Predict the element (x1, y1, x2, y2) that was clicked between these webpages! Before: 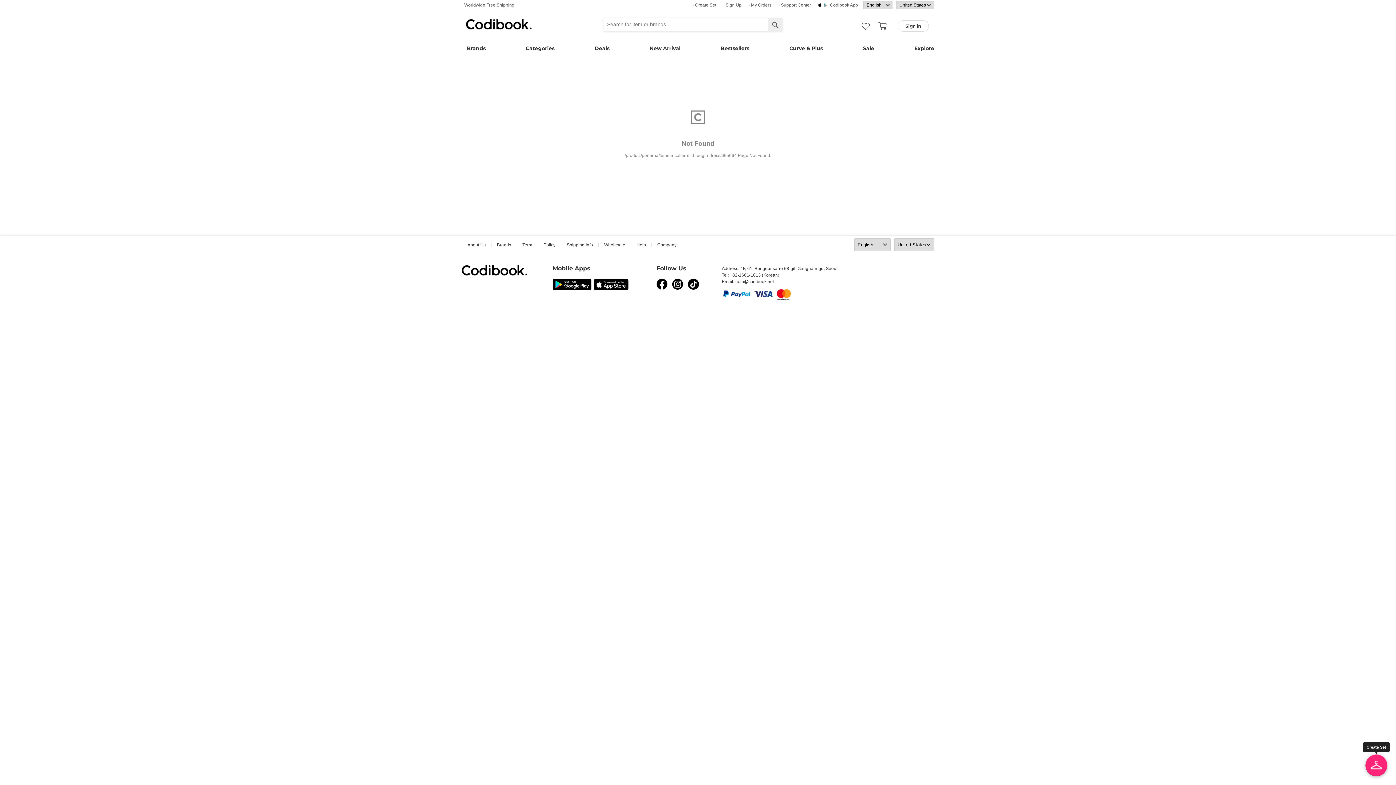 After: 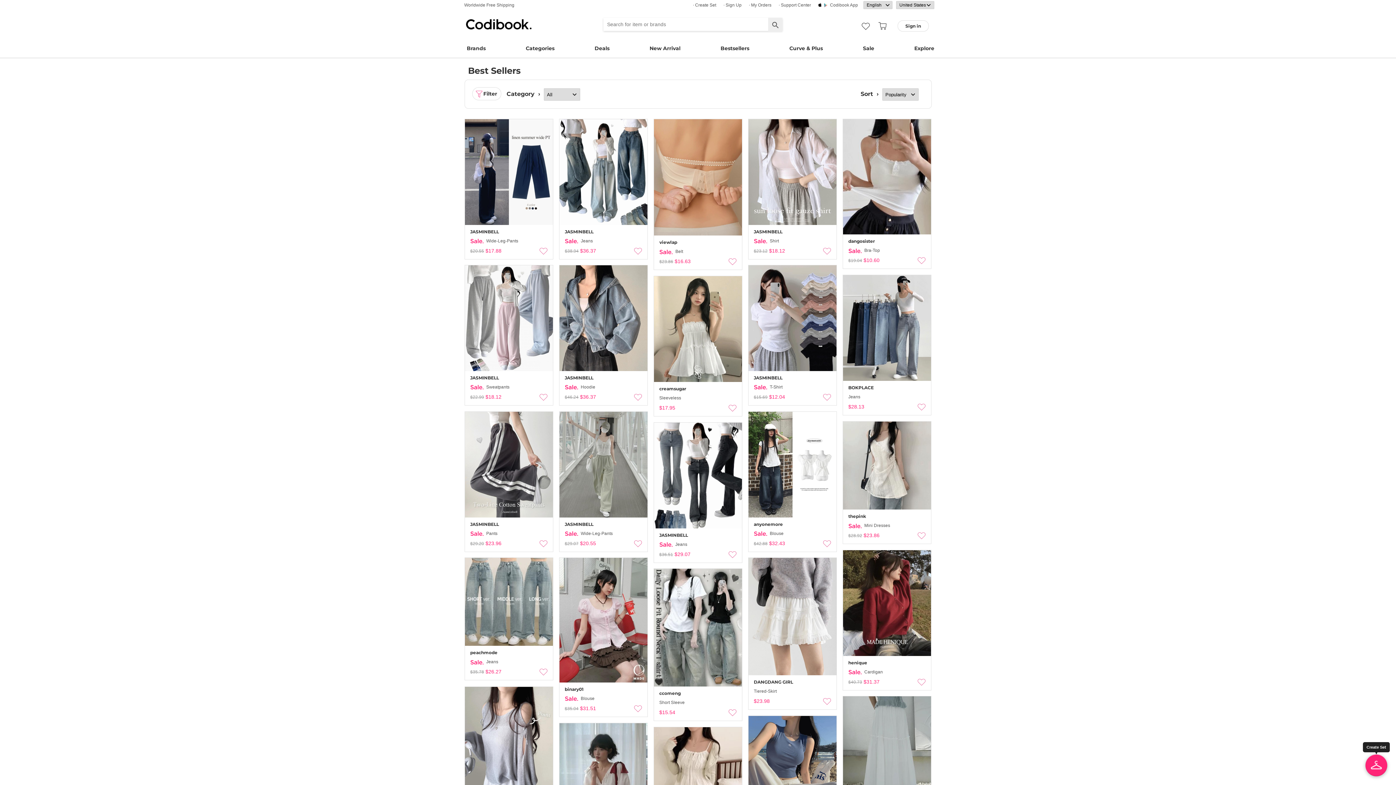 Action: label: Bestsellers bbox: (715, 37, 754, 51)